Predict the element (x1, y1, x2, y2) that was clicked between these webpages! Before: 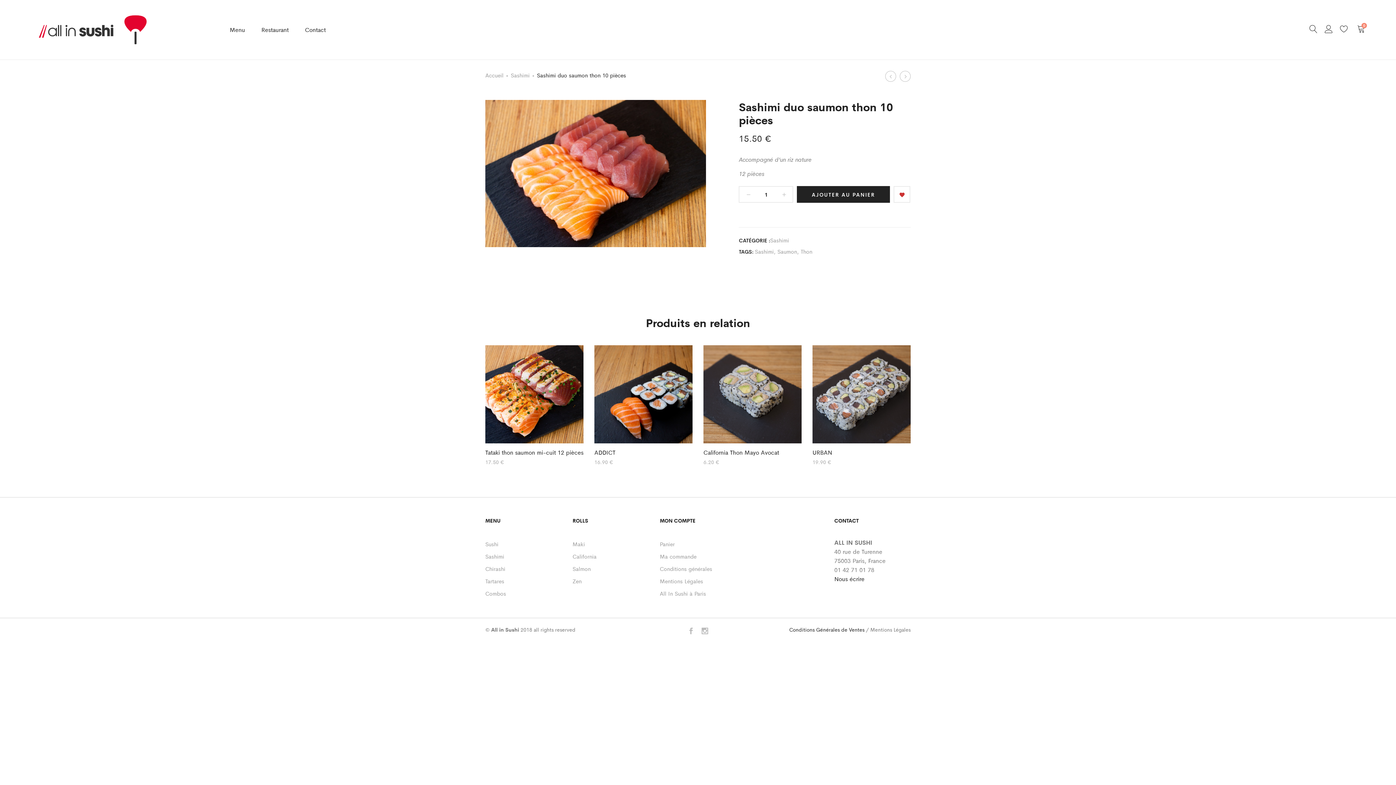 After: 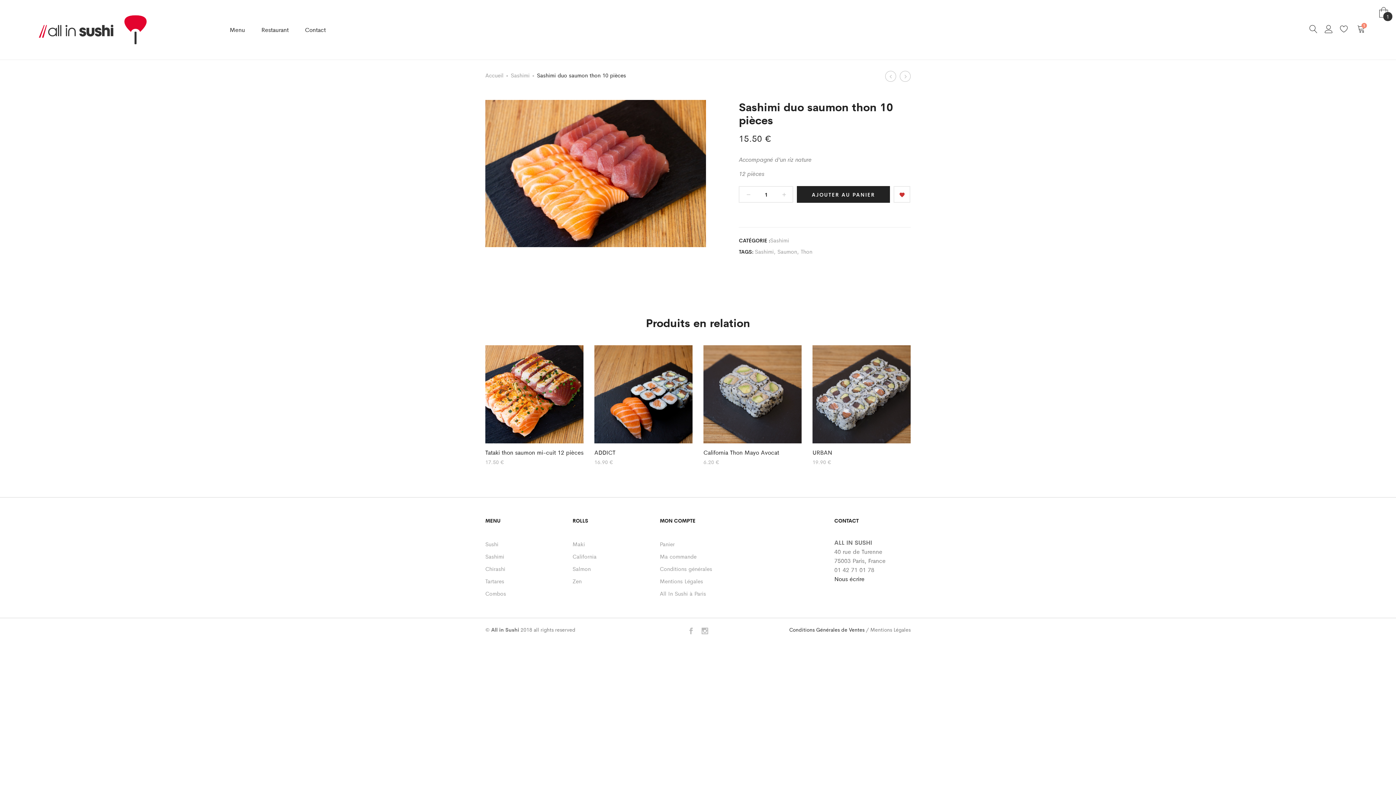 Action: bbox: (797, 186, 890, 202) label: AJOUTER AU PANIER